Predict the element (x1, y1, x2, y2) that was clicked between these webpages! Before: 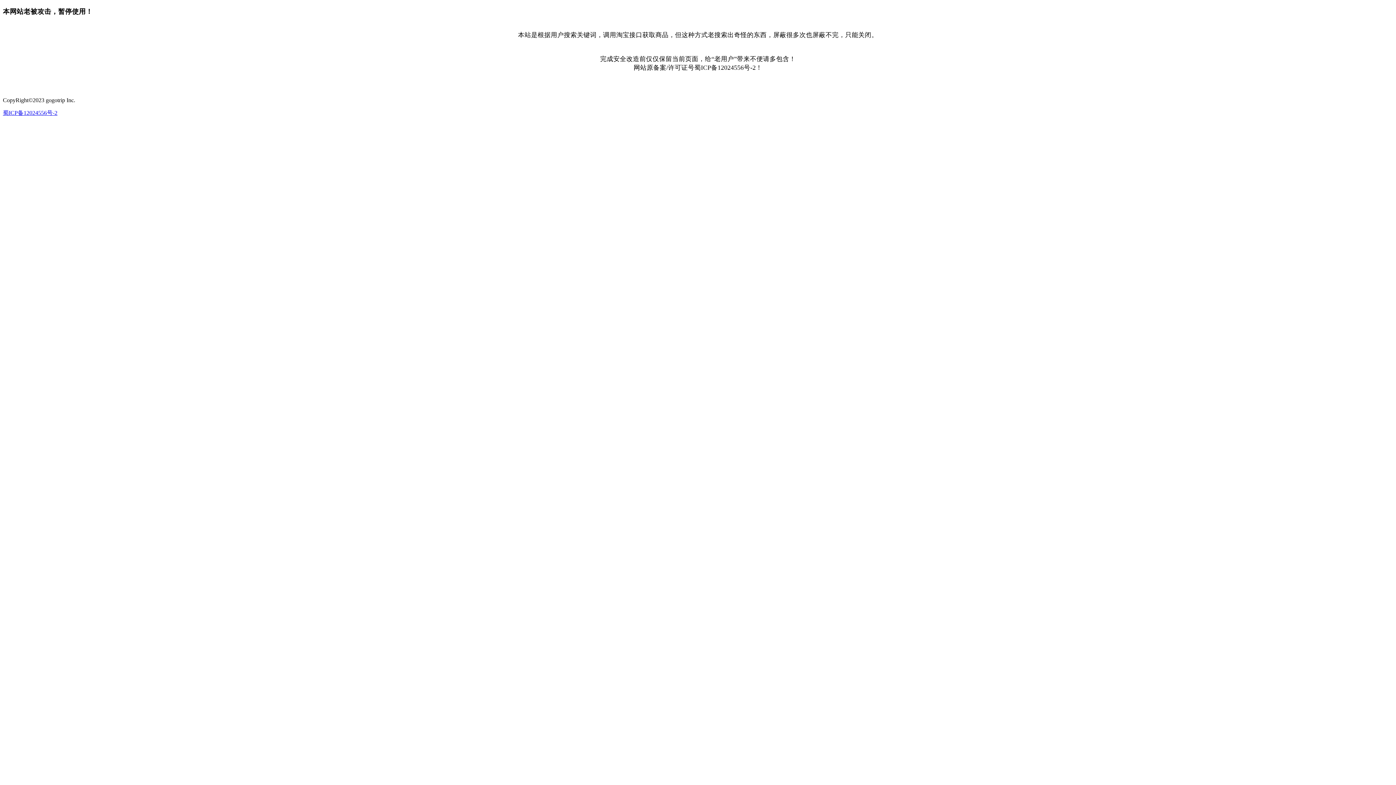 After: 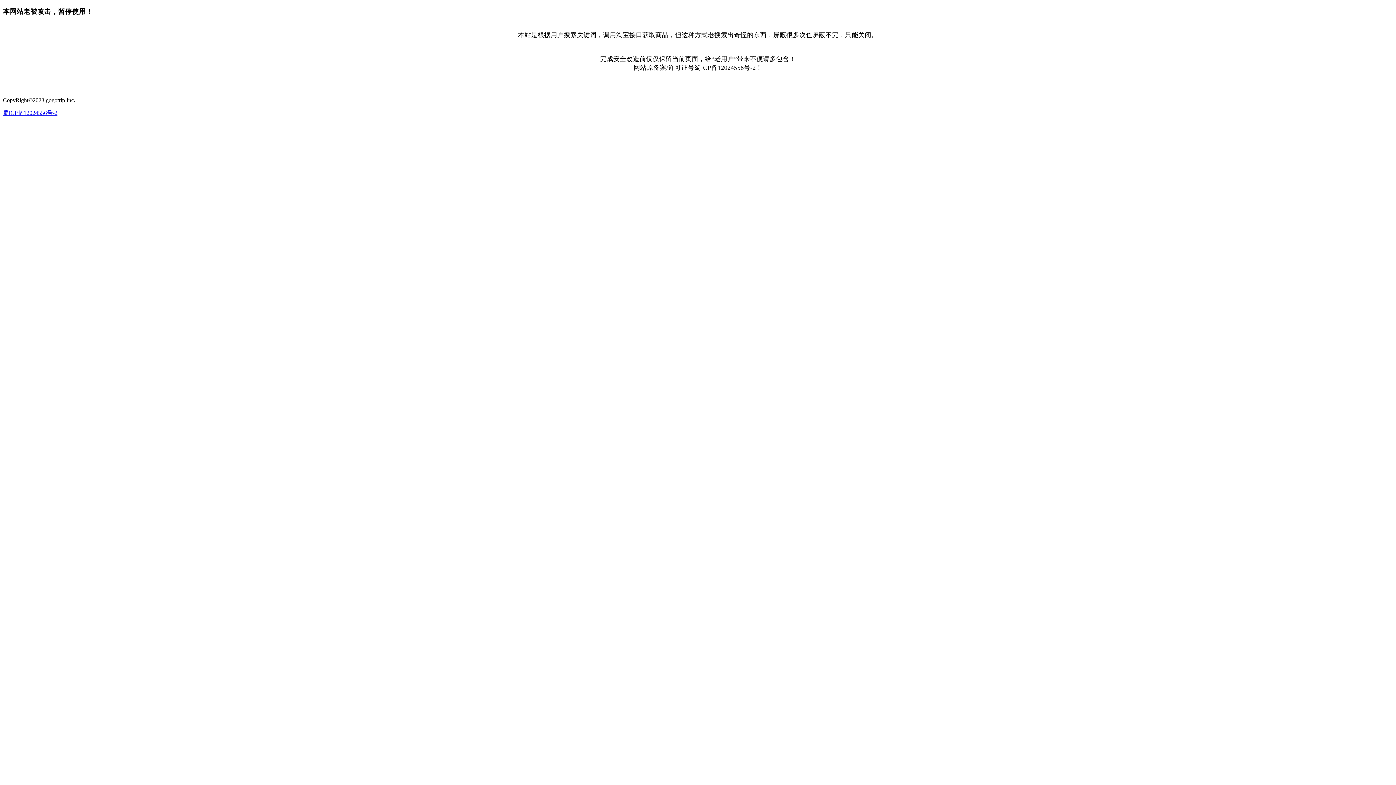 Action: bbox: (2, 109, 57, 116) label: 蜀ICP备12024556号-2